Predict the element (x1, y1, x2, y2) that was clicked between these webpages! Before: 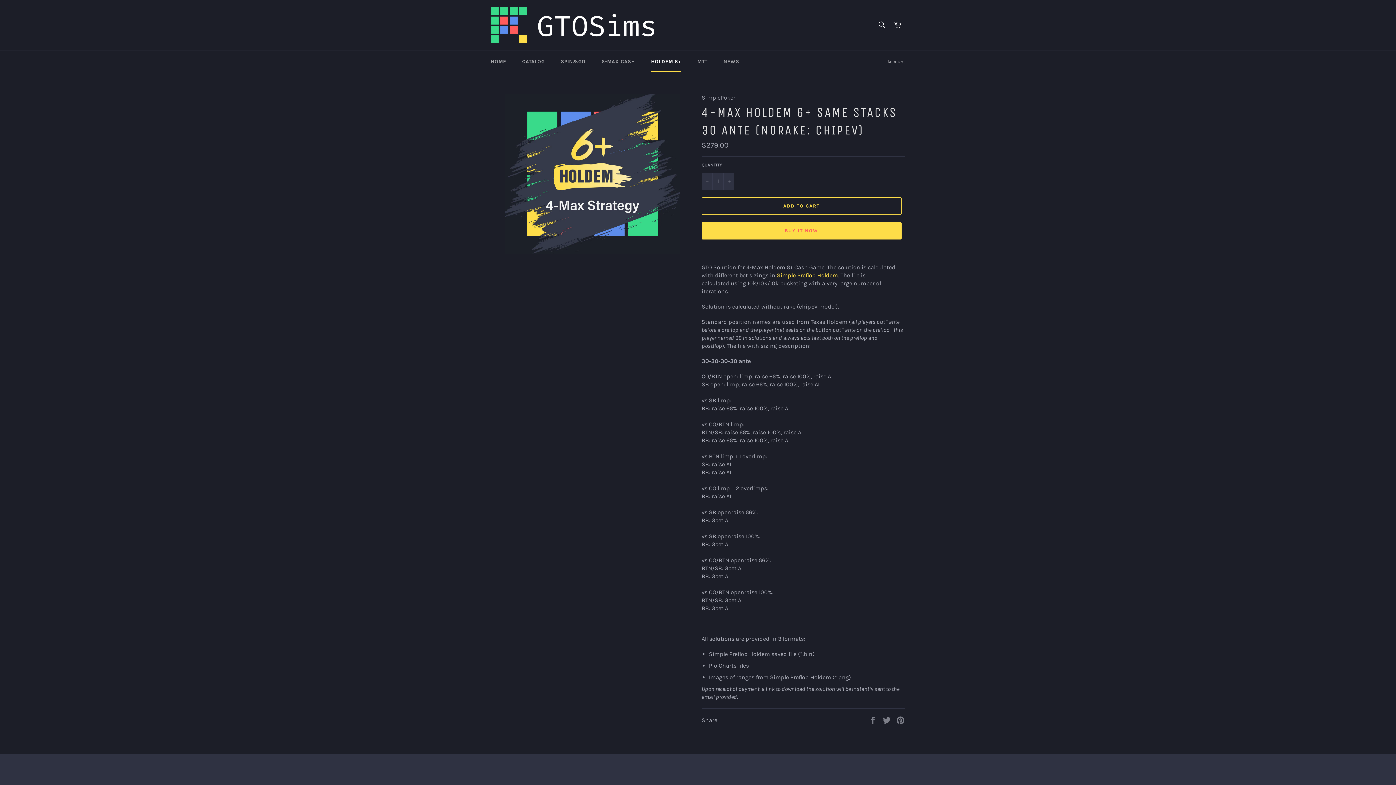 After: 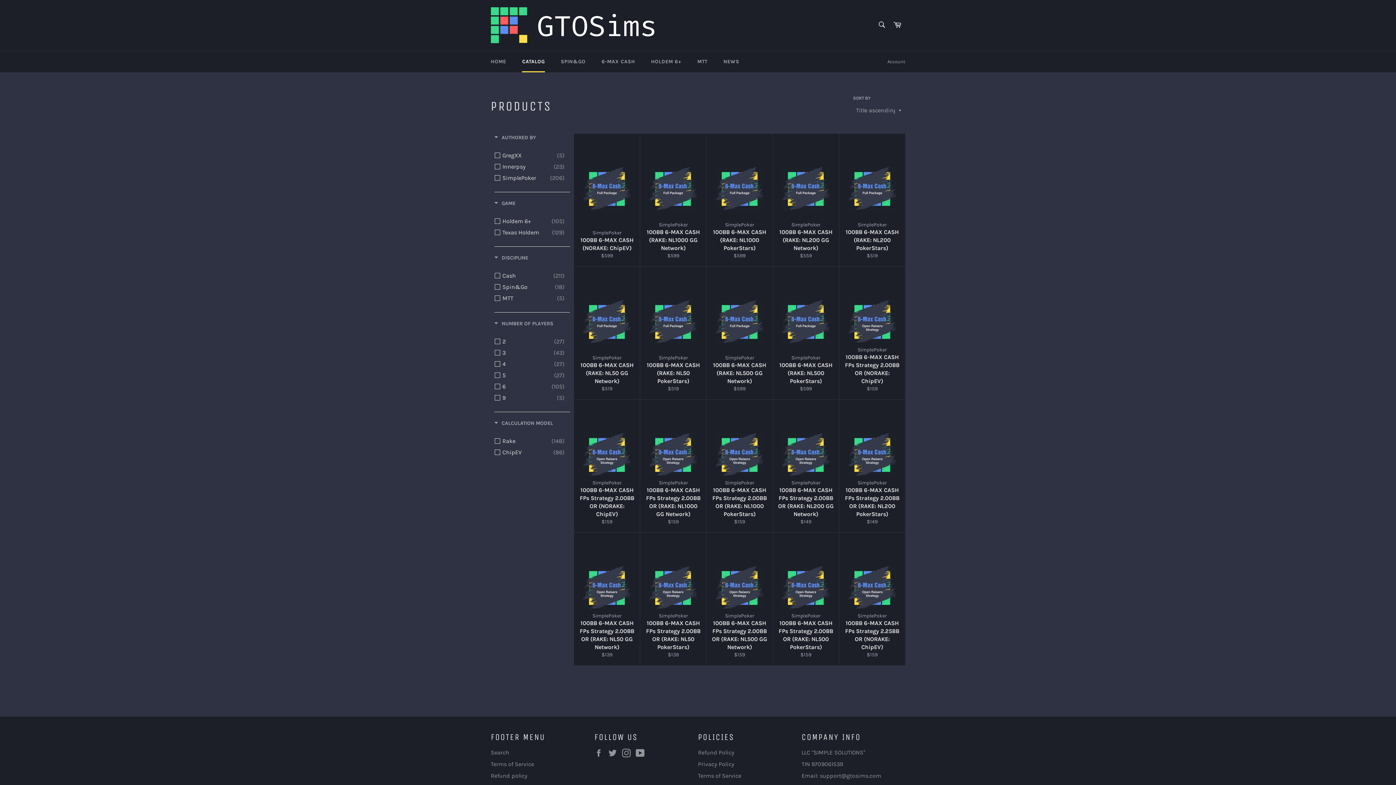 Action: bbox: (515, 50, 552, 72) label: CATALOG